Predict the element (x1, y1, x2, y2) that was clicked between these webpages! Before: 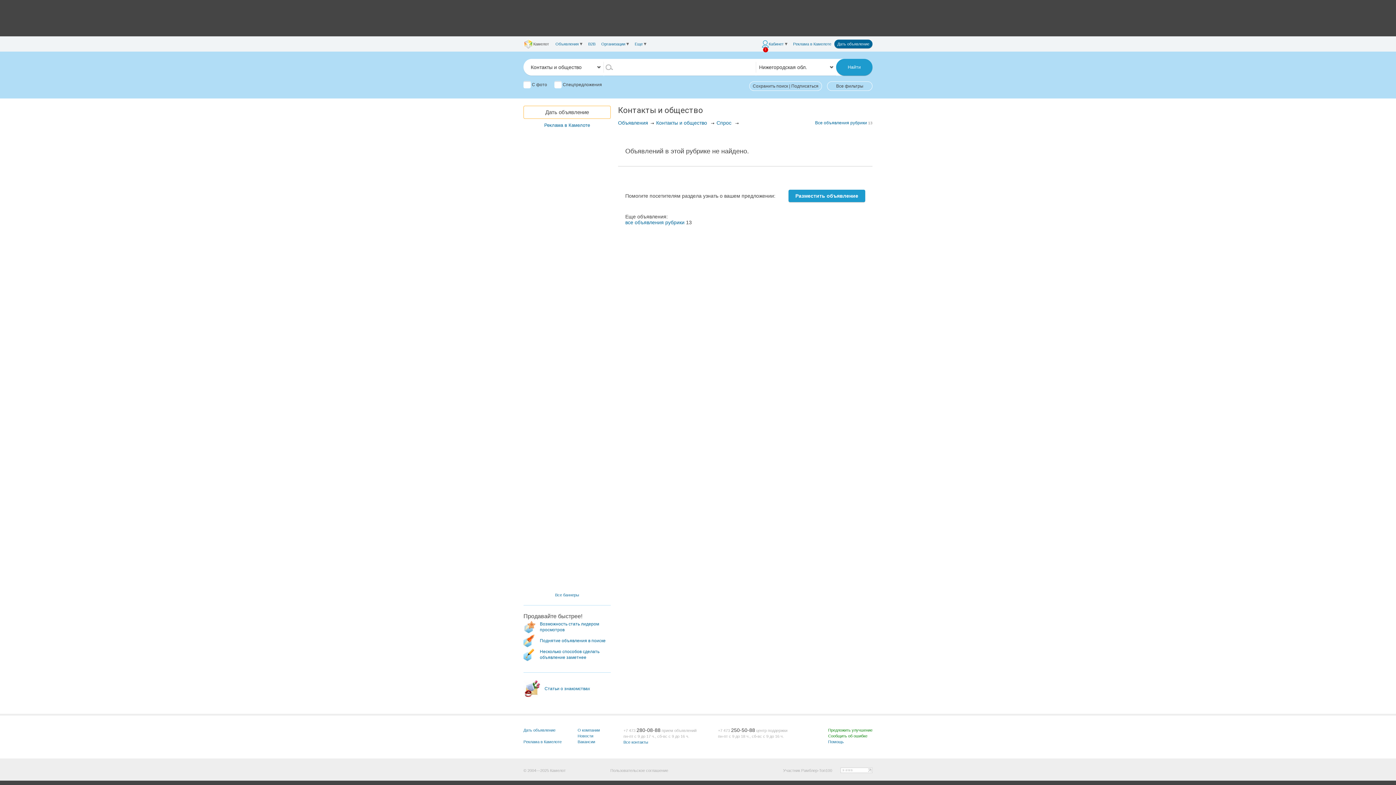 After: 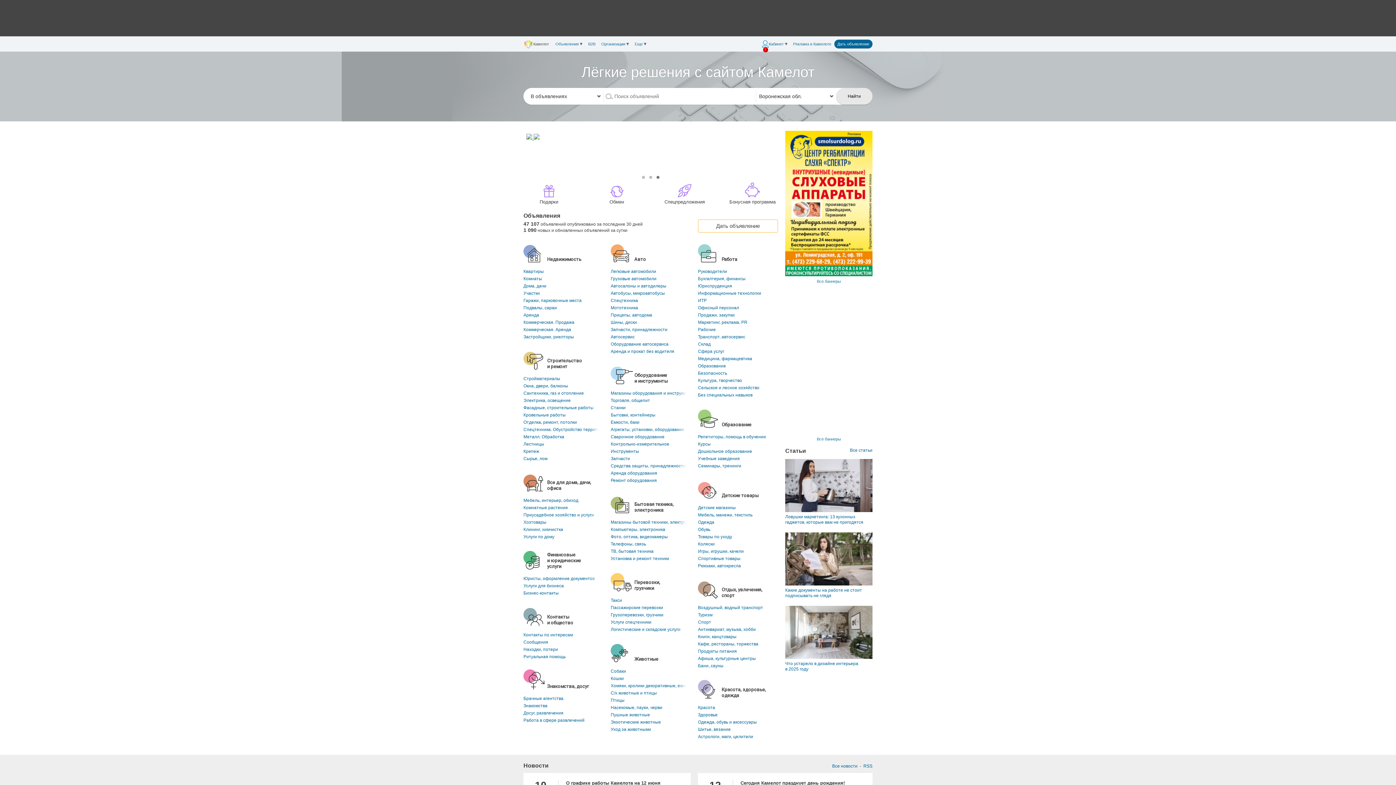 Action: bbox: (550, 768, 565, 773) label: Камелот